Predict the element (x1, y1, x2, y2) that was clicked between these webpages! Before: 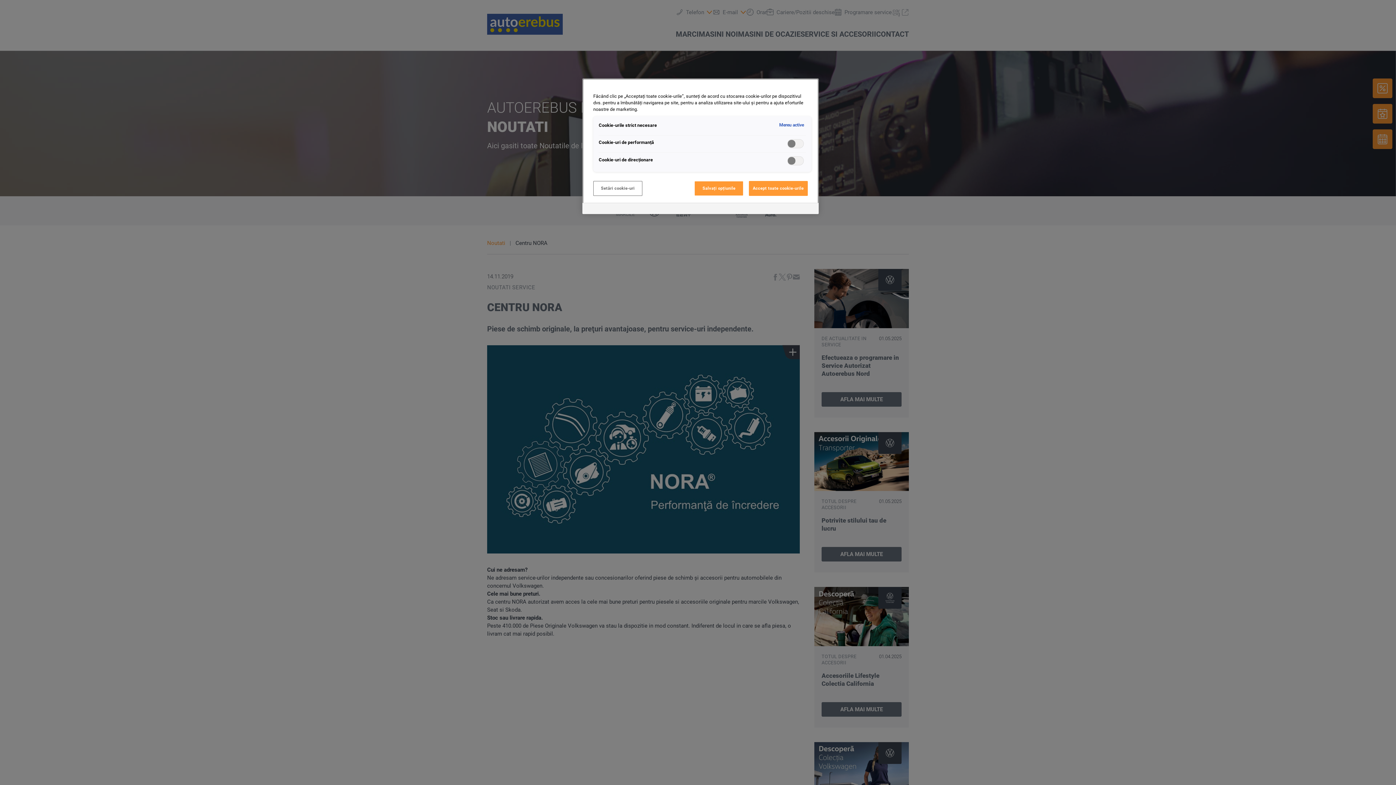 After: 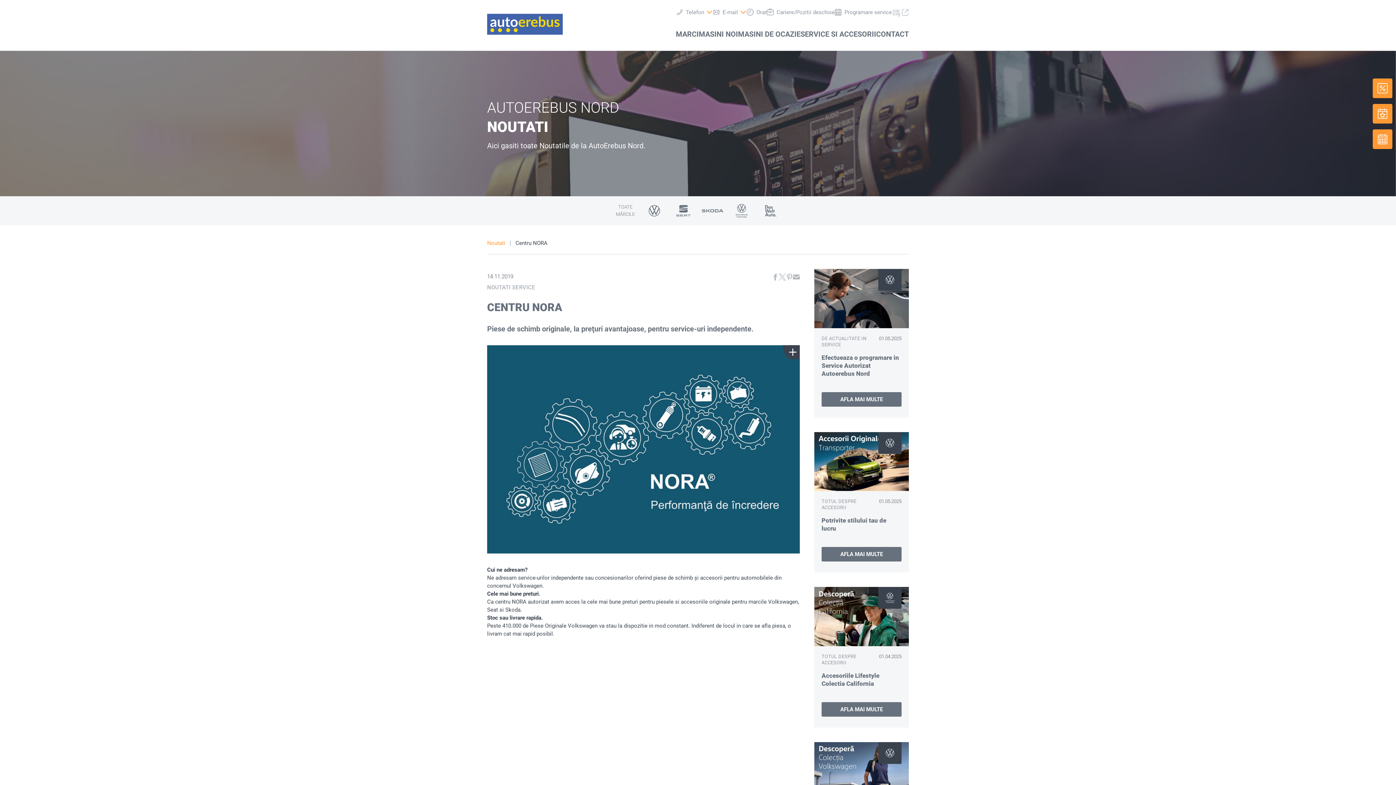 Action: bbox: (694, 181, 743, 196) label: Salvați opțiunile